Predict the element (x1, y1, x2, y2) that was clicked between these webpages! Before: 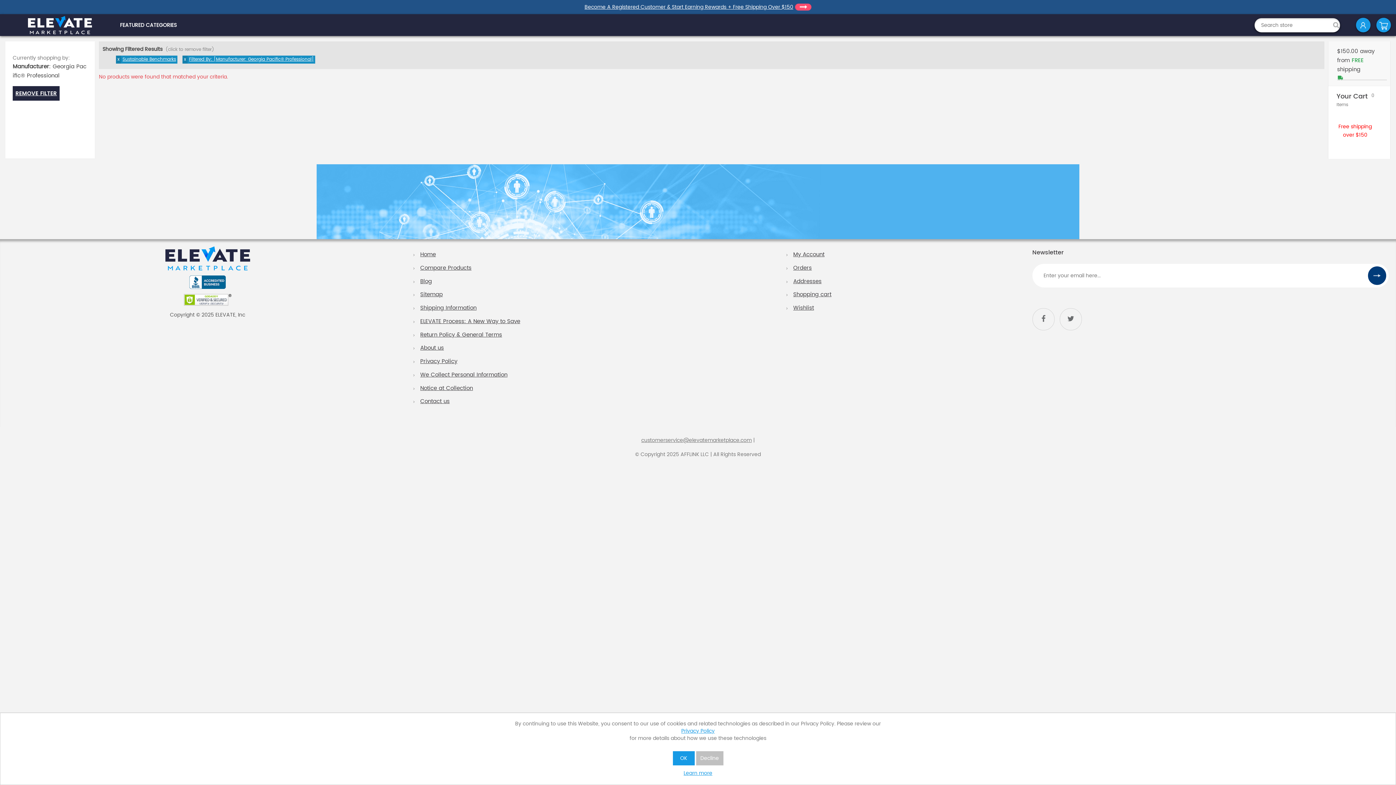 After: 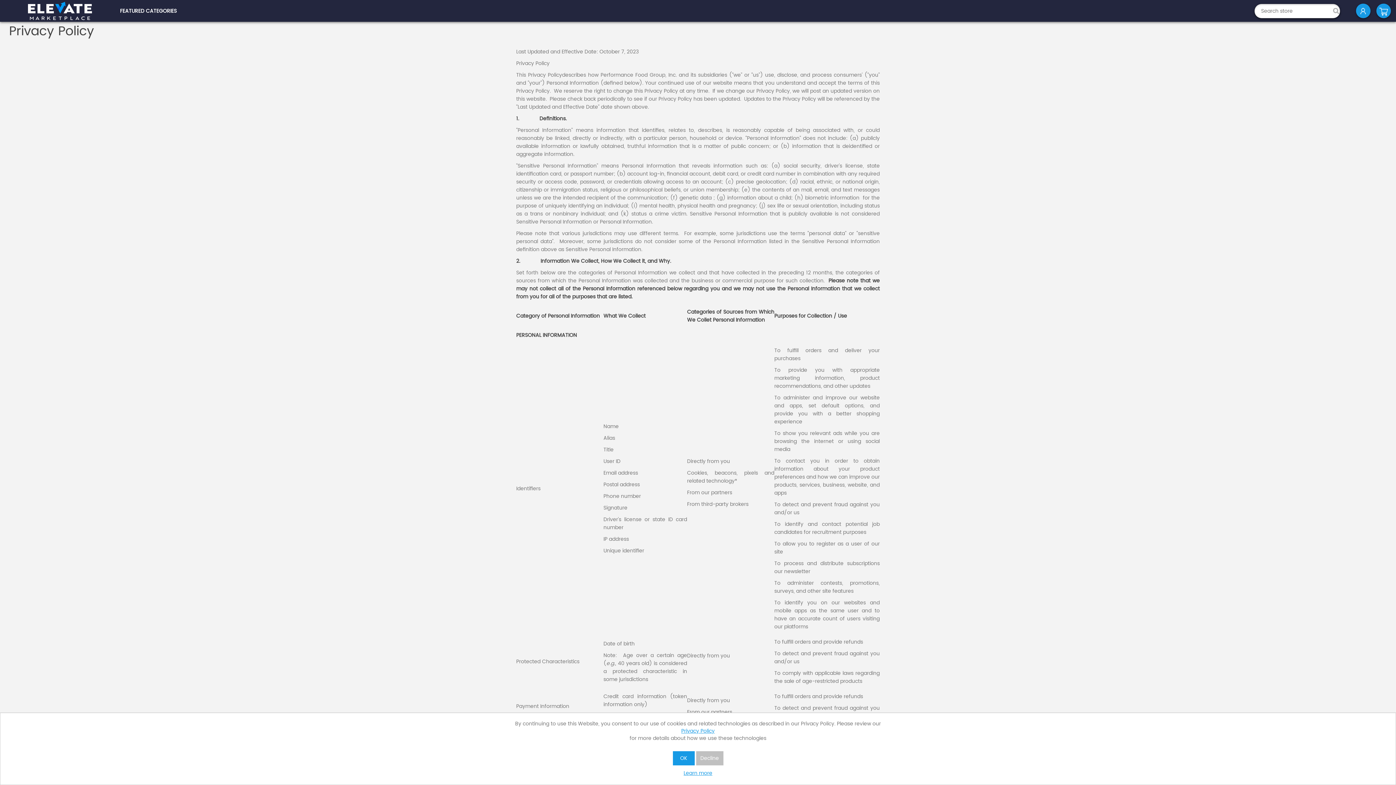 Action: label: Privacy Policy bbox: (420, 357, 457, 366)